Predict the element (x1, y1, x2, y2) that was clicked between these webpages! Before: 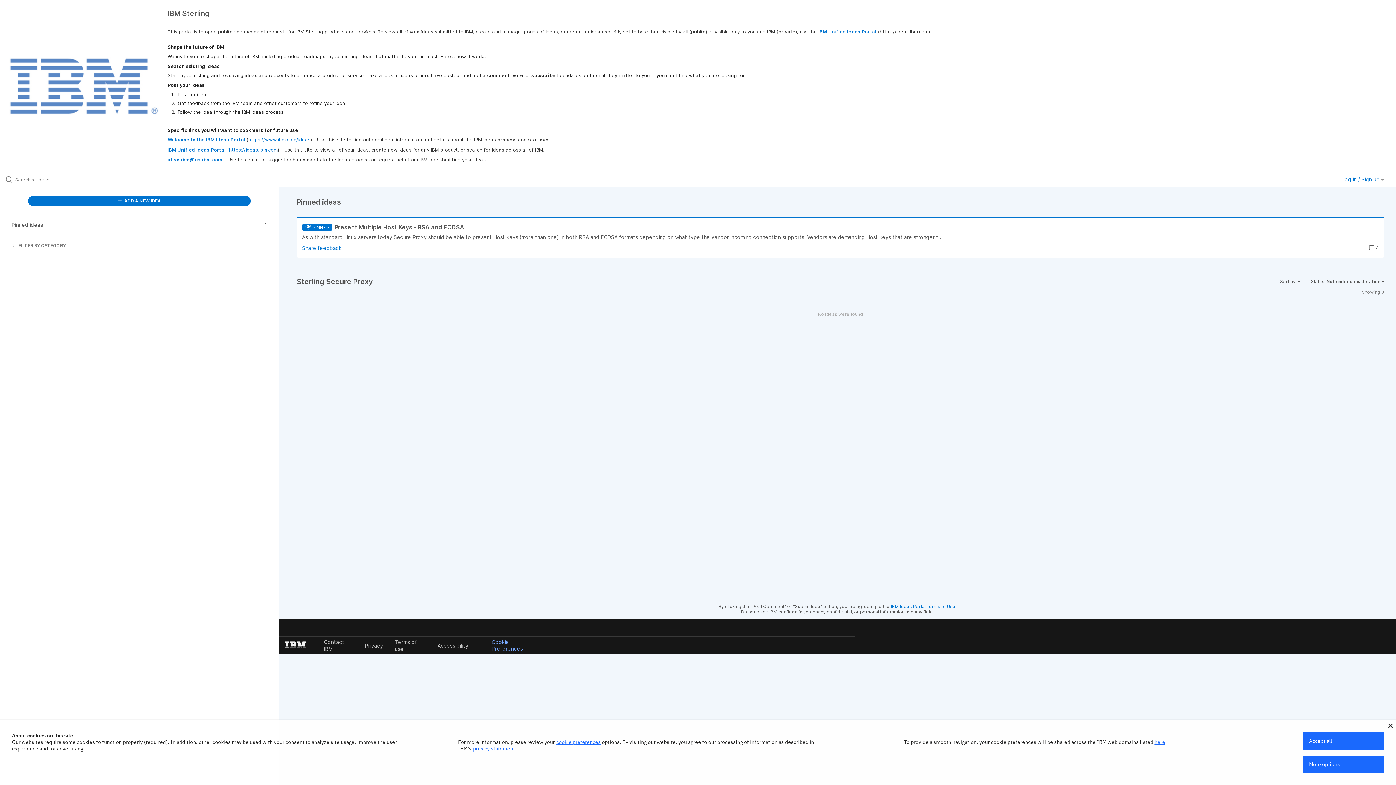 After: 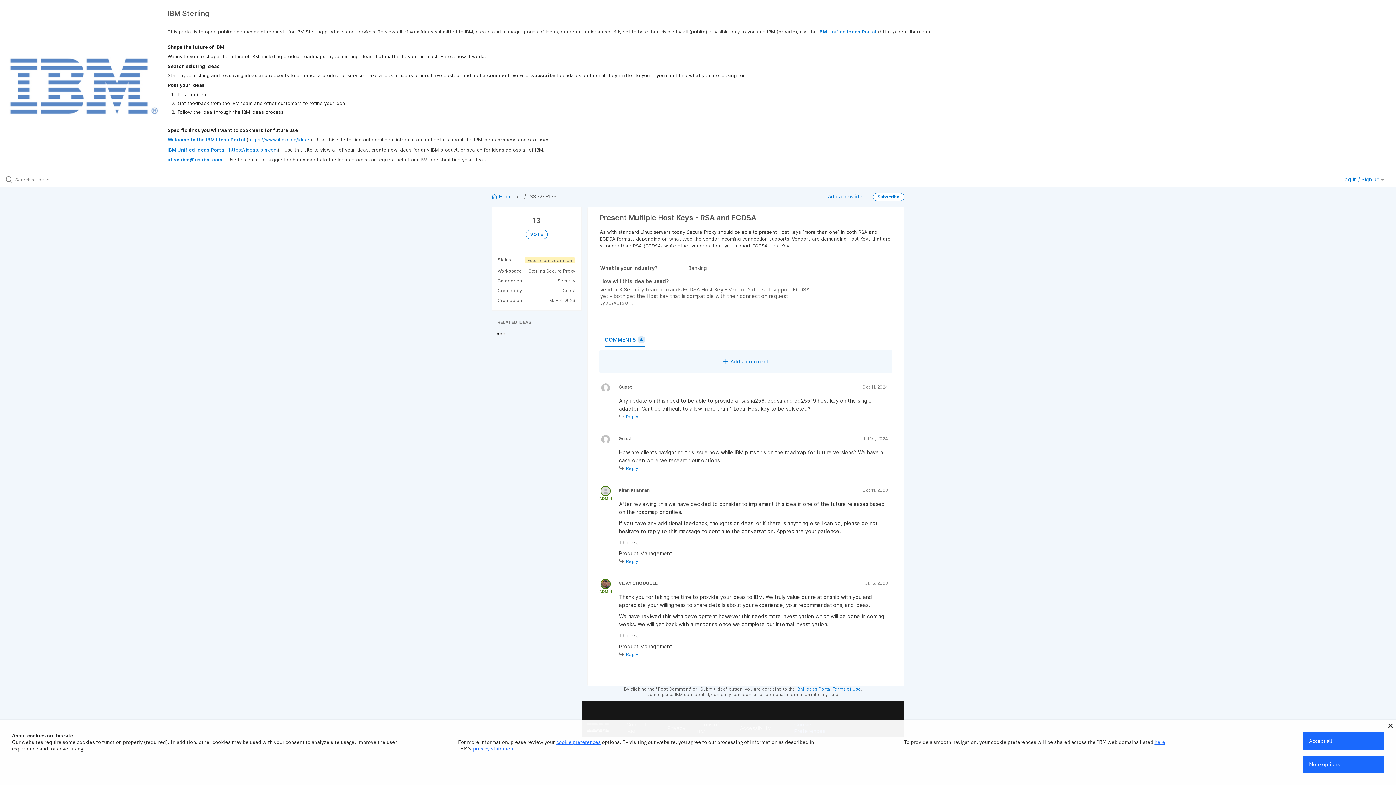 Action: bbox: (302, 223, 1390, 263)